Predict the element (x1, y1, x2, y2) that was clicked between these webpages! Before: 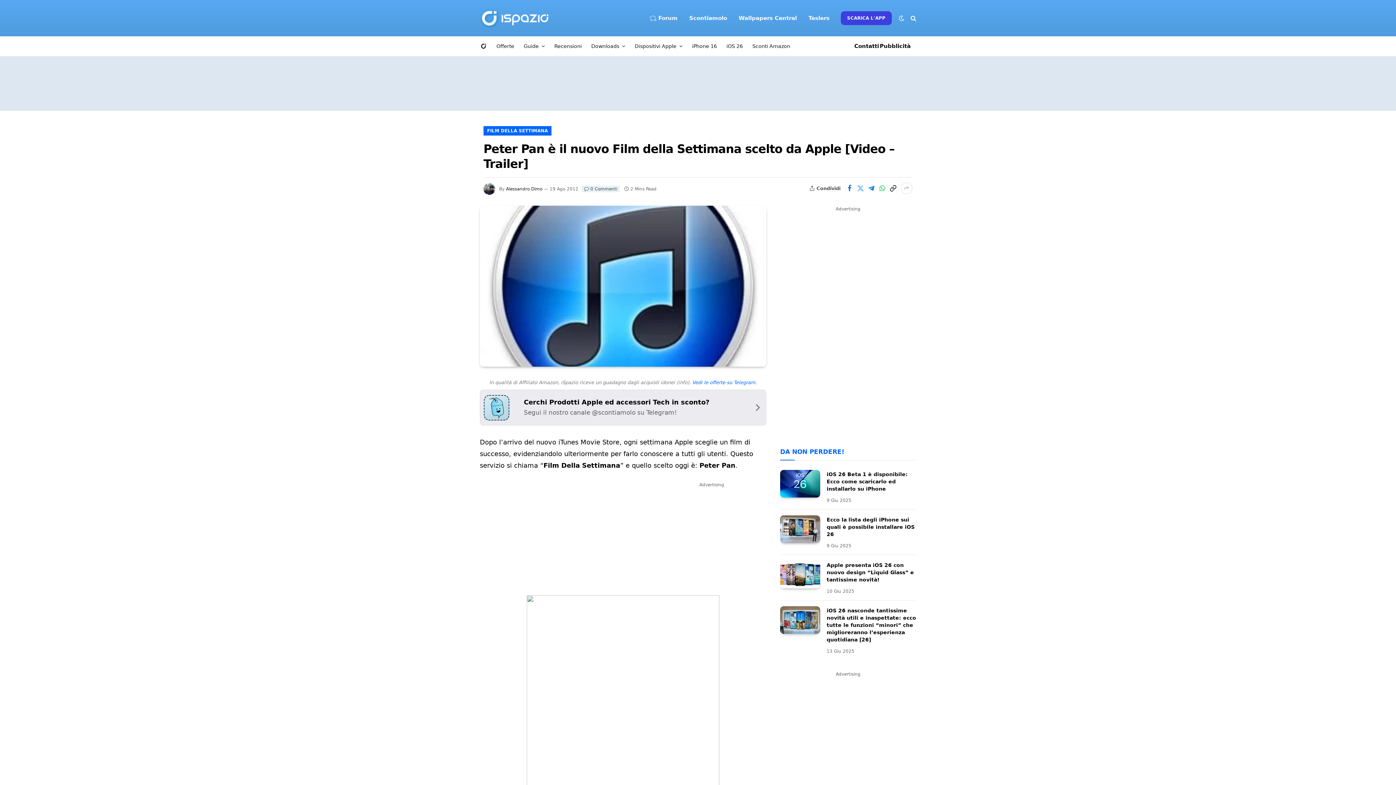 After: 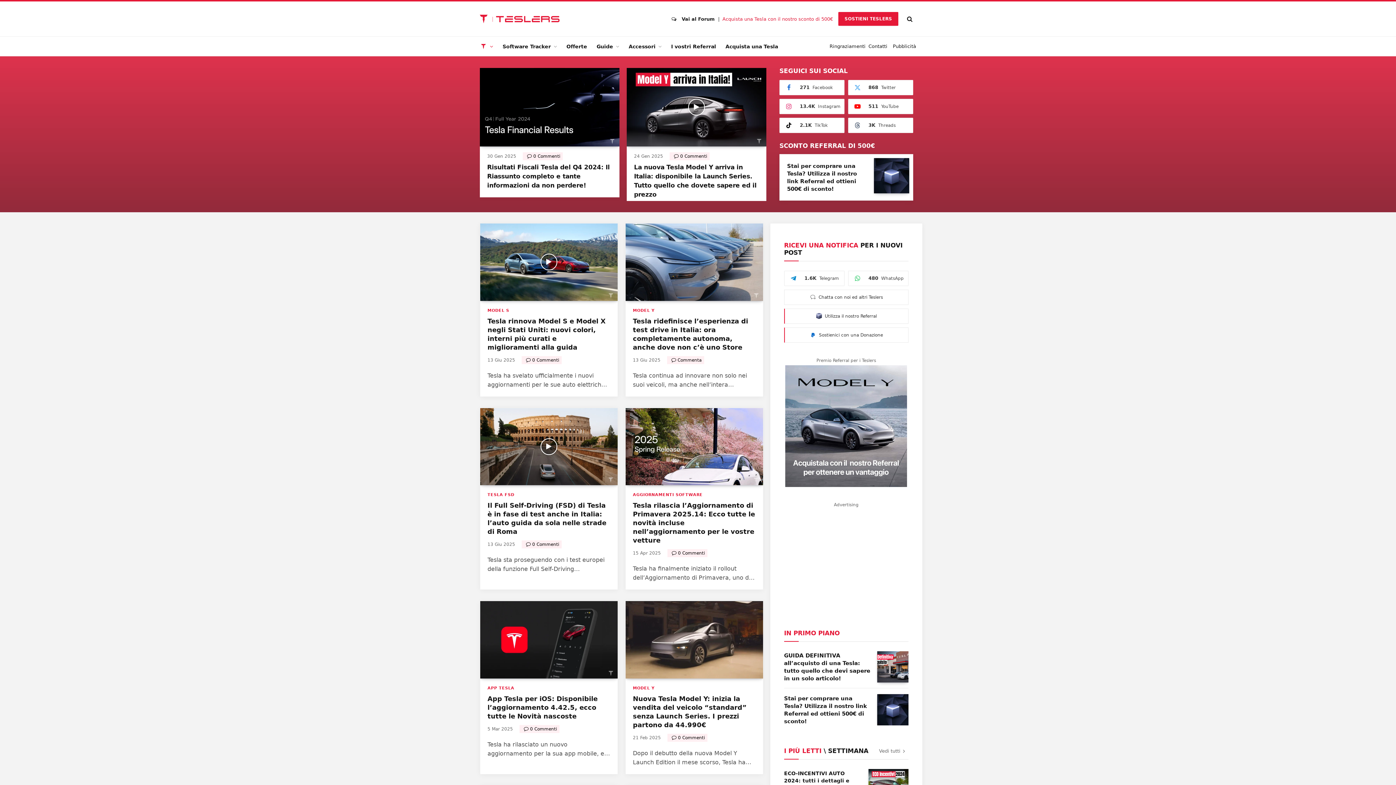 Action: bbox: (802, 0, 835, 36) label: Teslers